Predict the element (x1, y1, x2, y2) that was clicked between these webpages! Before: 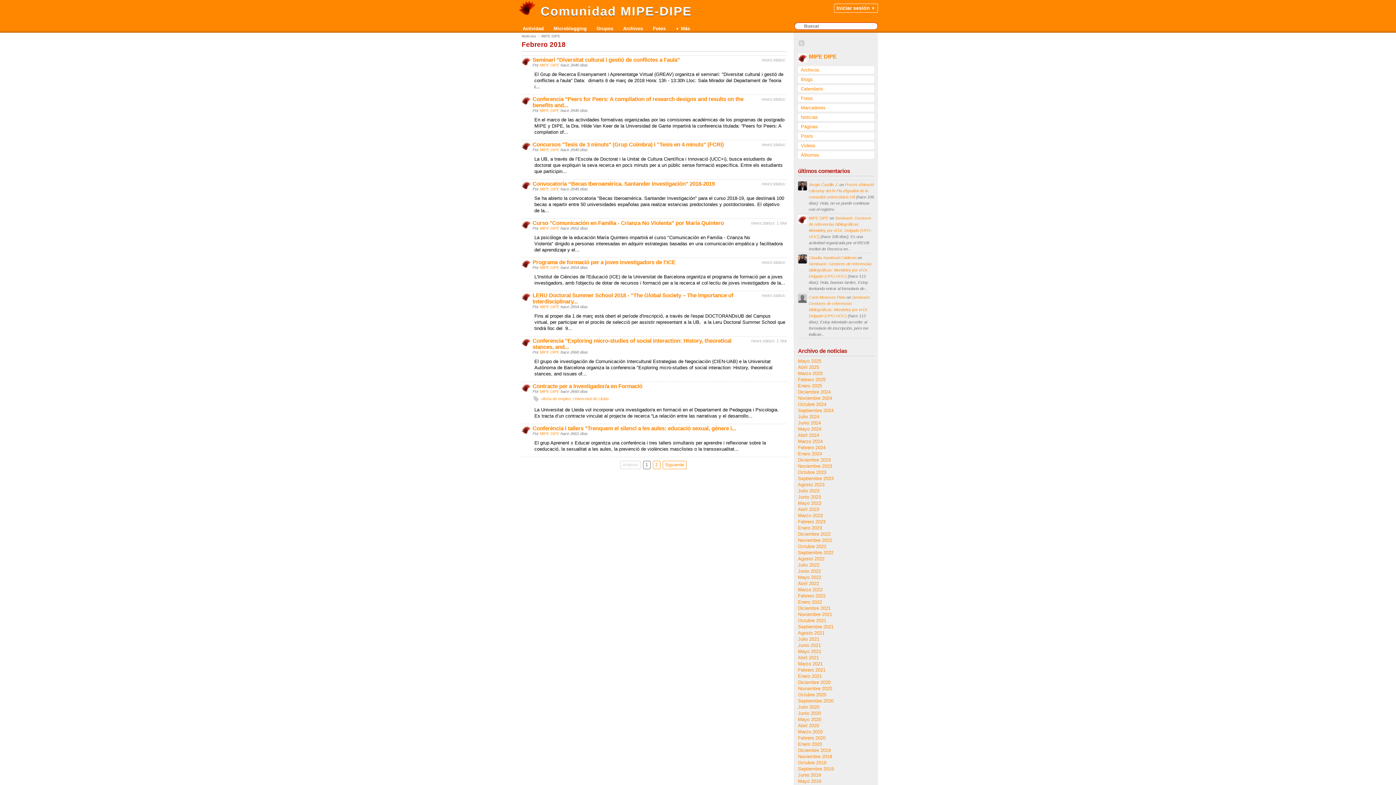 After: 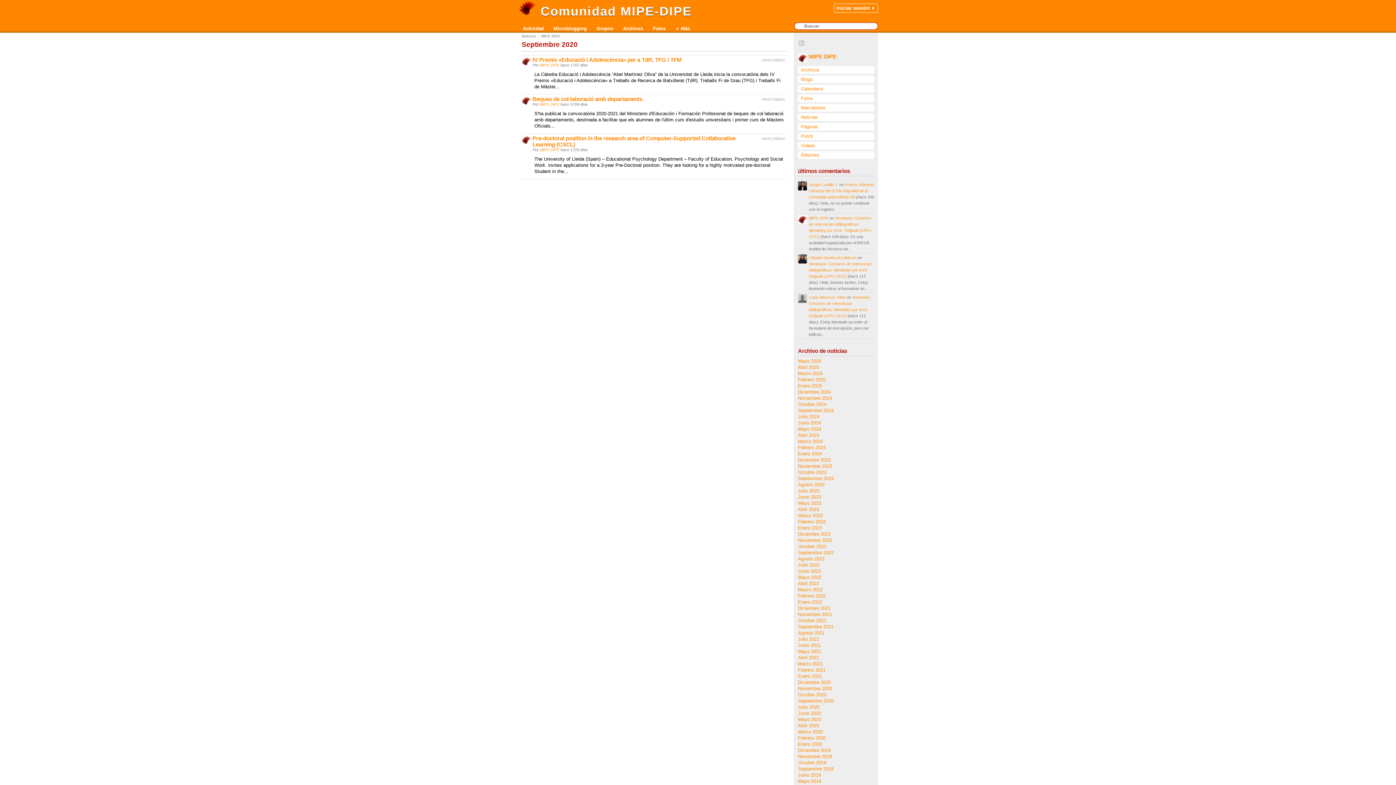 Action: label: Septiembre 2020 bbox: (798, 698, 833, 704)